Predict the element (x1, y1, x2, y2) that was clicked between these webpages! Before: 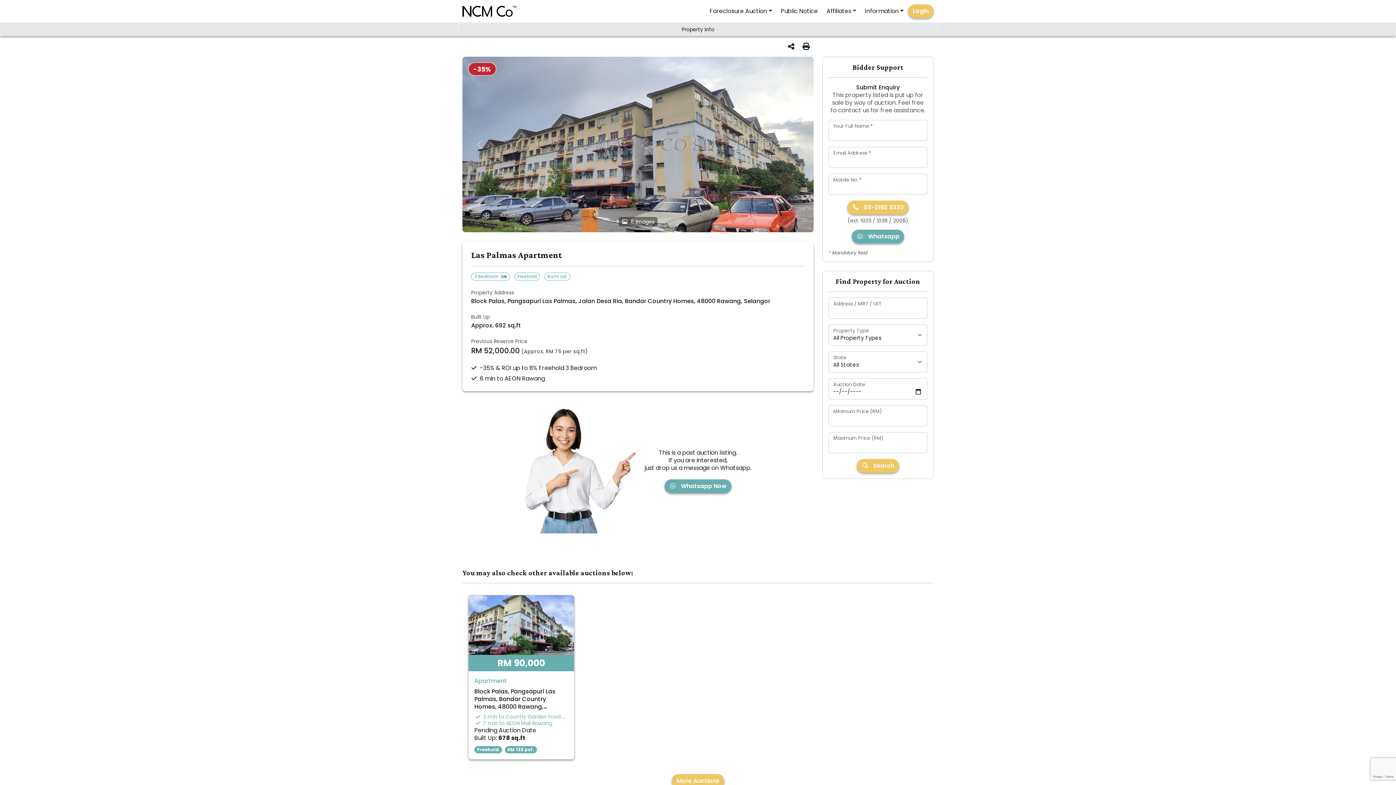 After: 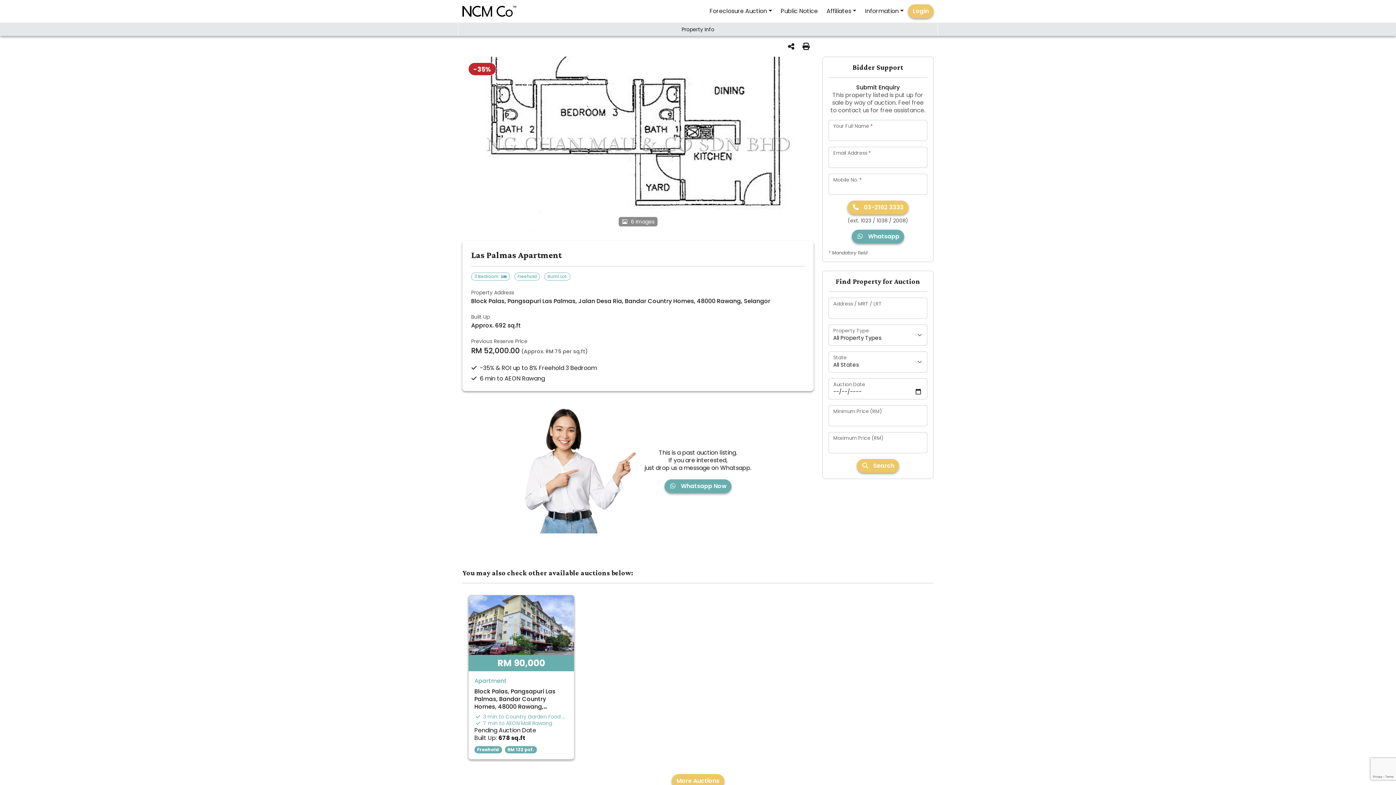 Action: label: Next bbox: (778, 56, 813, 232)